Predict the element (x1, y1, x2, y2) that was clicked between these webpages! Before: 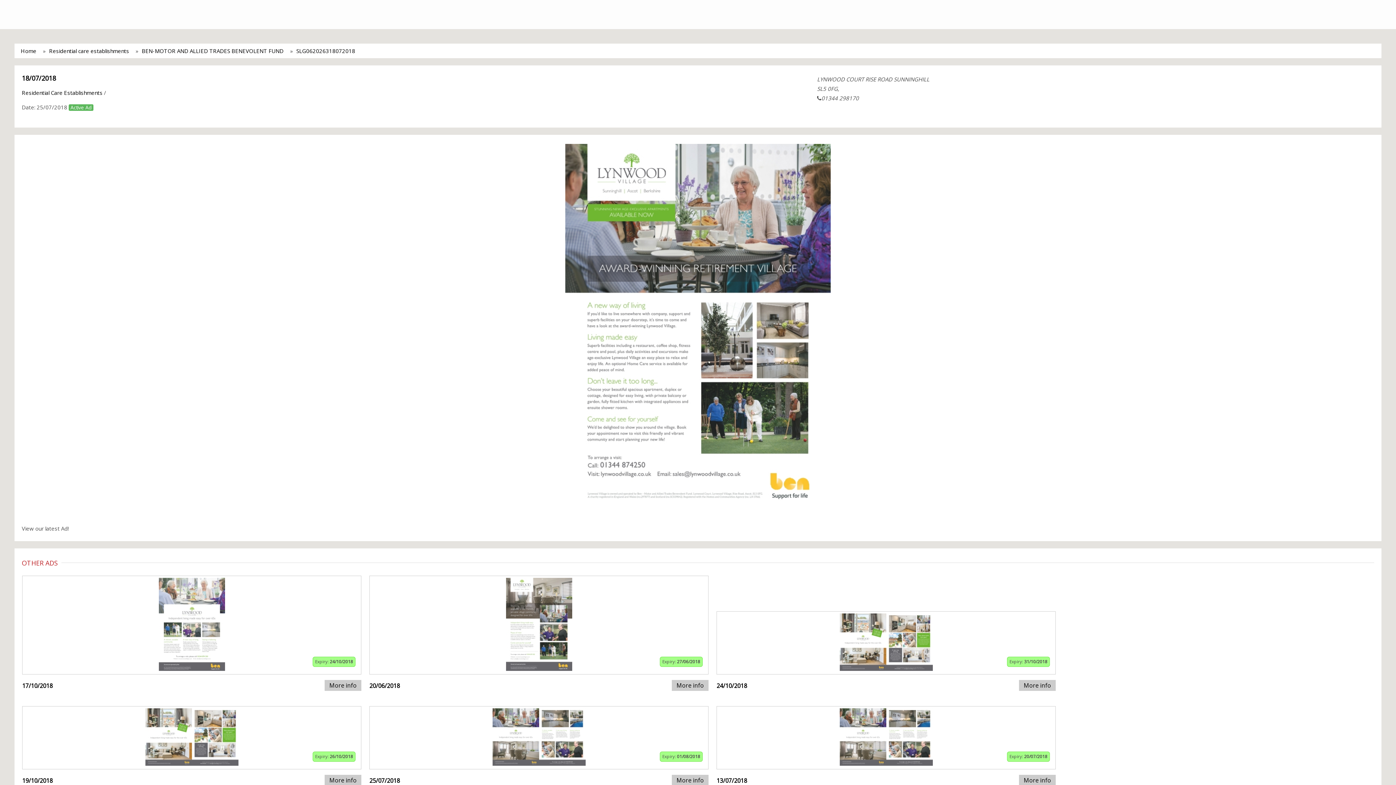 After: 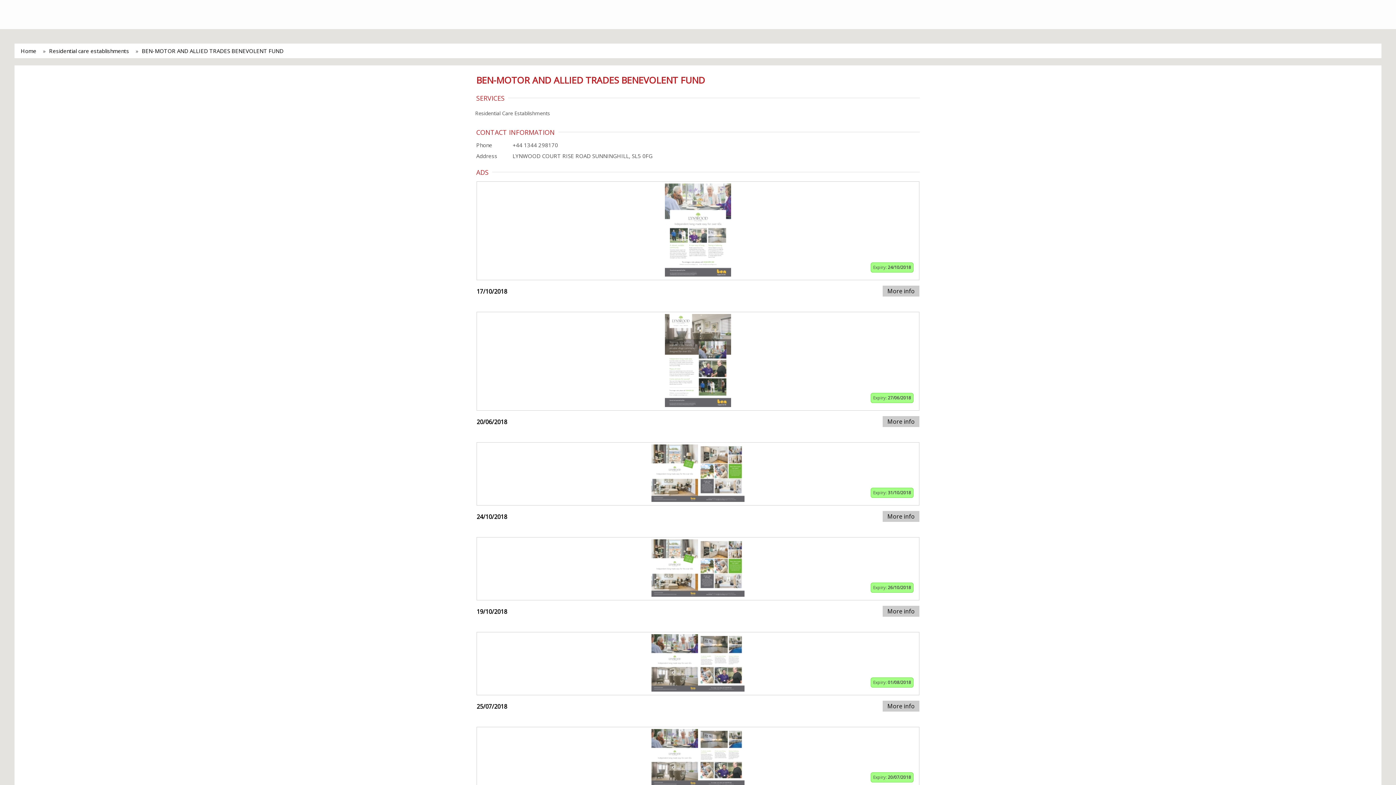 Action: label: 18/07/2018 bbox: (21, 73, 56, 82)